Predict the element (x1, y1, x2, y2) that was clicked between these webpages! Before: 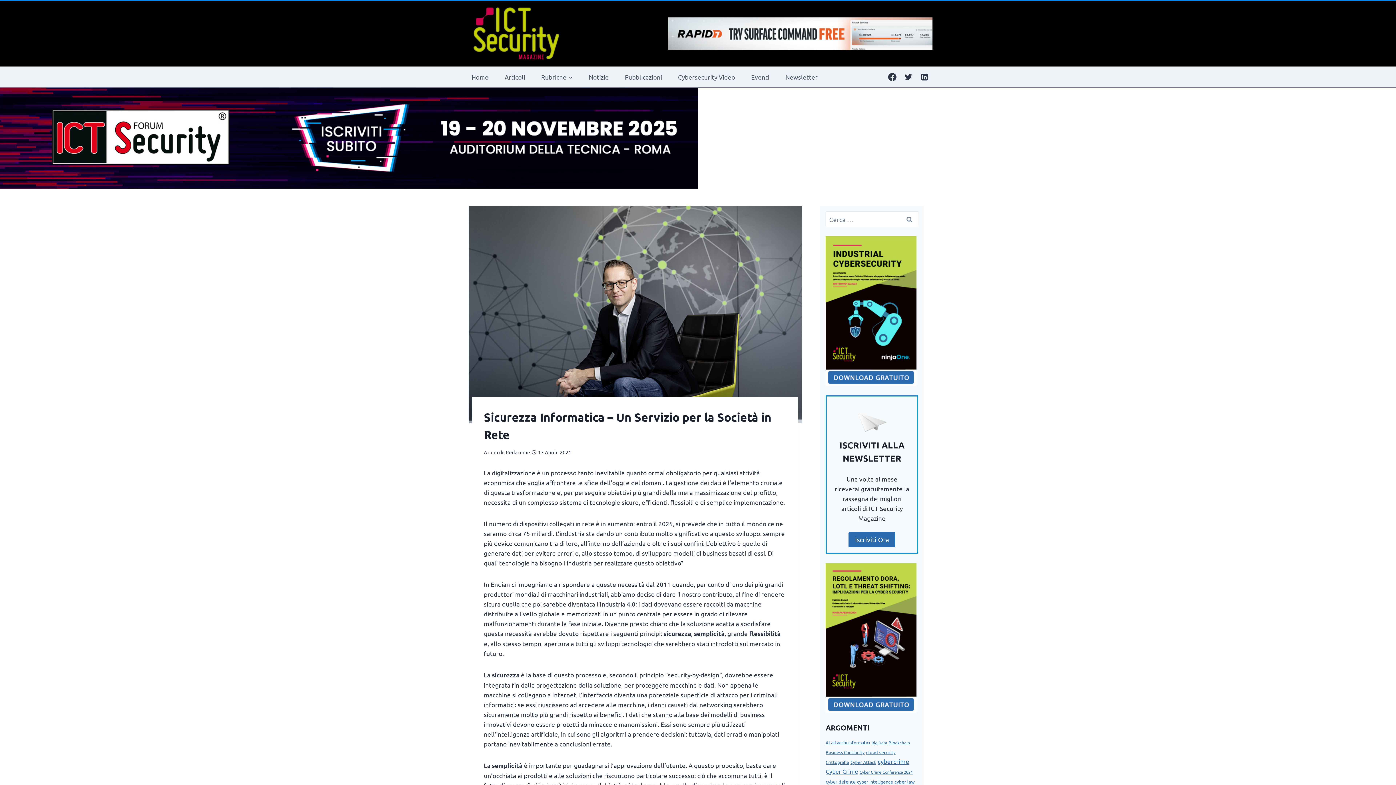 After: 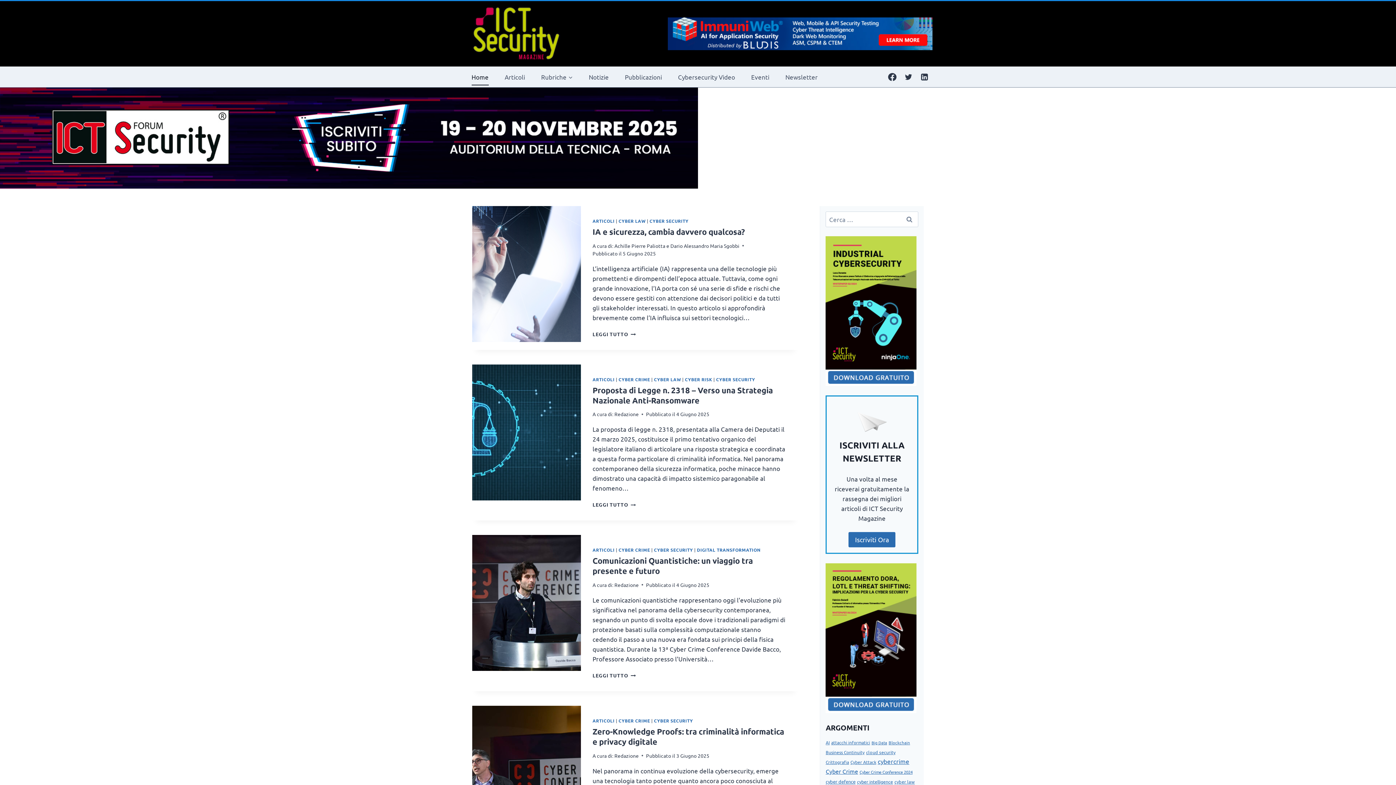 Action: label: Home bbox: (463, 68, 496, 85)